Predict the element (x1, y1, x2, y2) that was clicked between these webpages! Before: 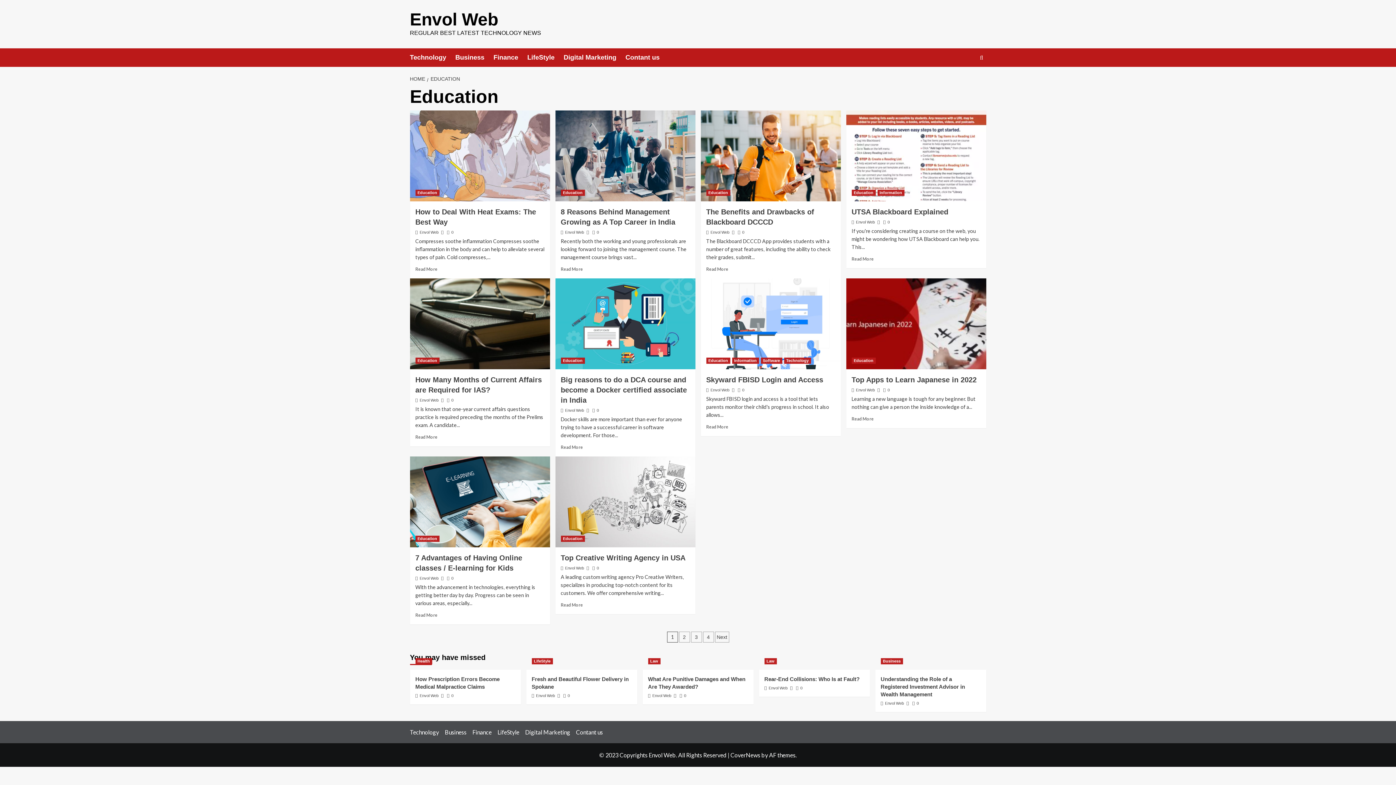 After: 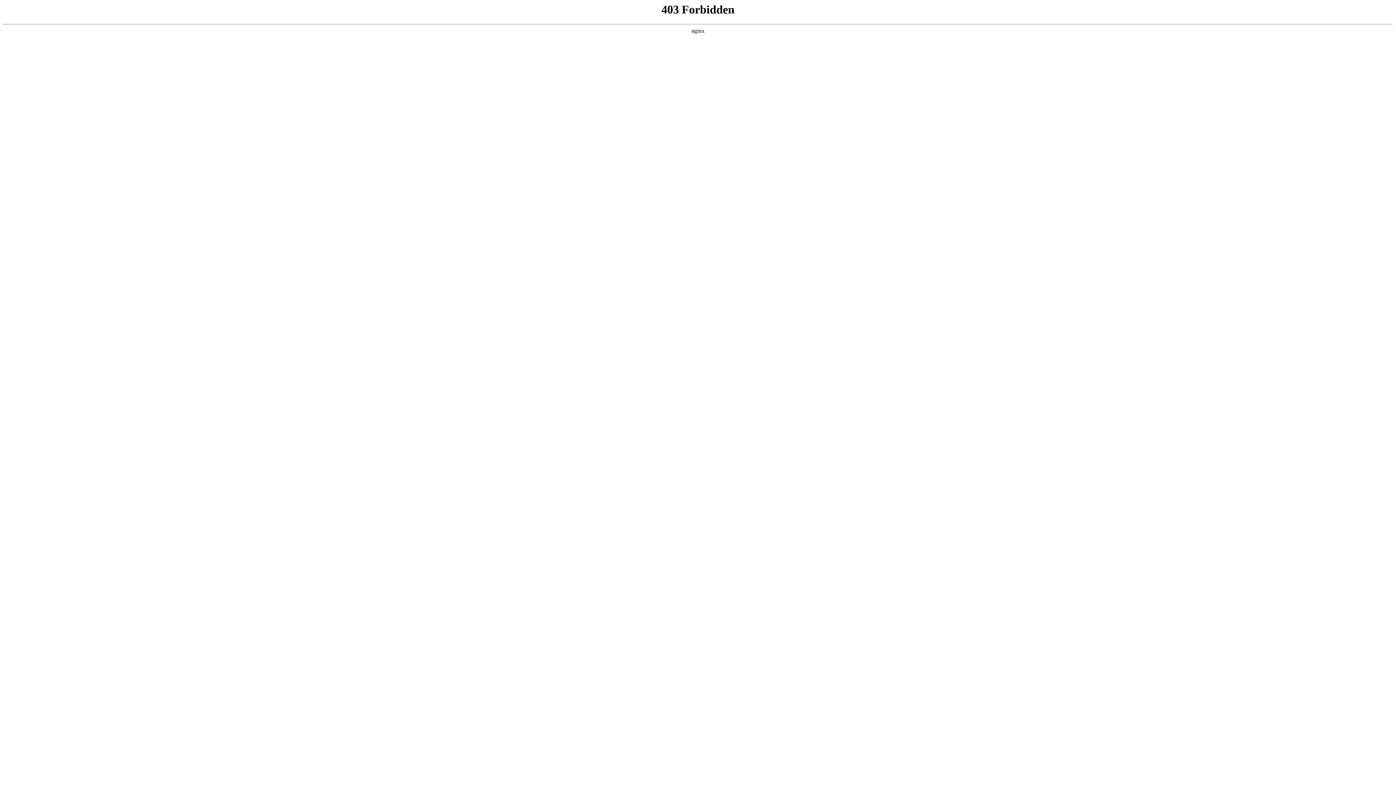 Action: bbox: (0, 0, 1396, 765)